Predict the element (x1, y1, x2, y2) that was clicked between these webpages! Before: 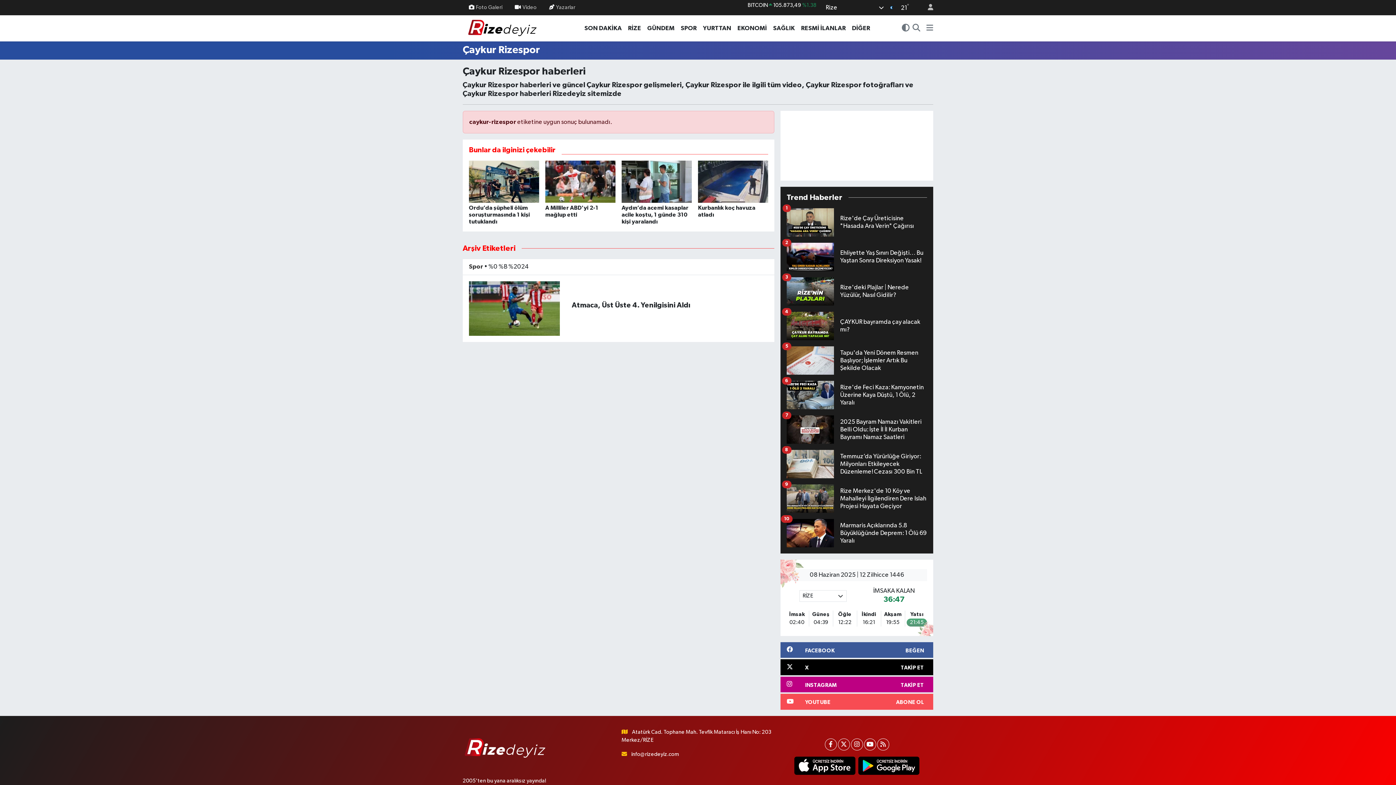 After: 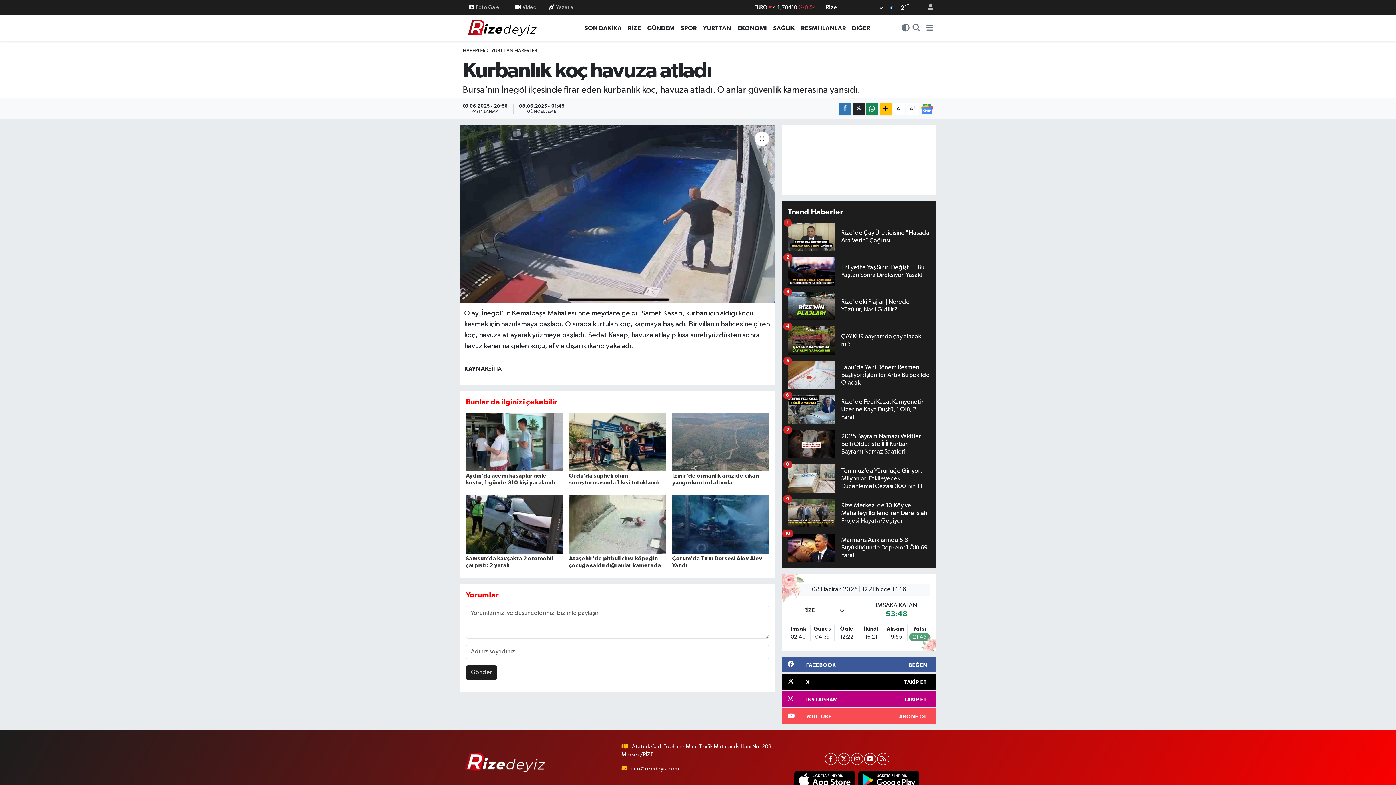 Action: label: Kurbanlık koç havuza atladı bbox: (698, 160, 768, 224)